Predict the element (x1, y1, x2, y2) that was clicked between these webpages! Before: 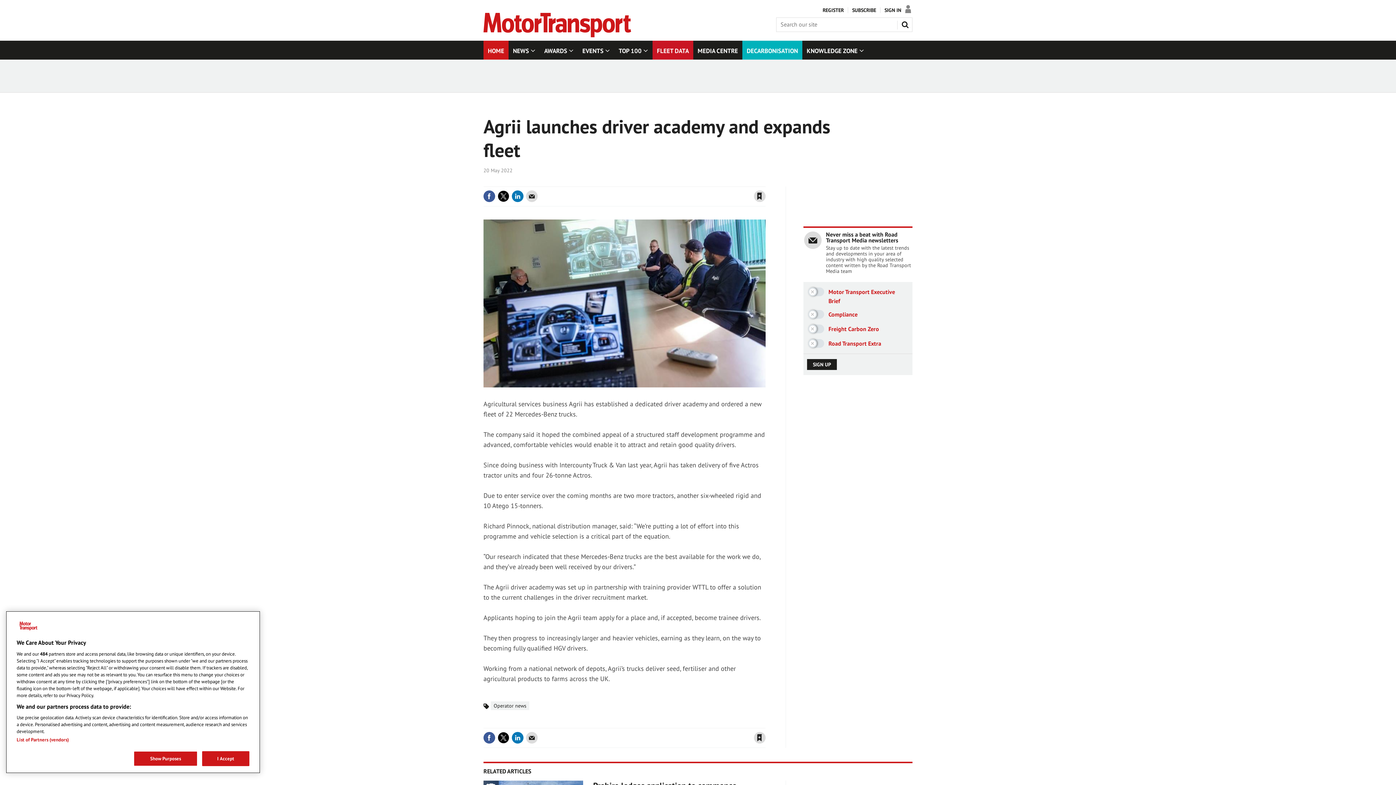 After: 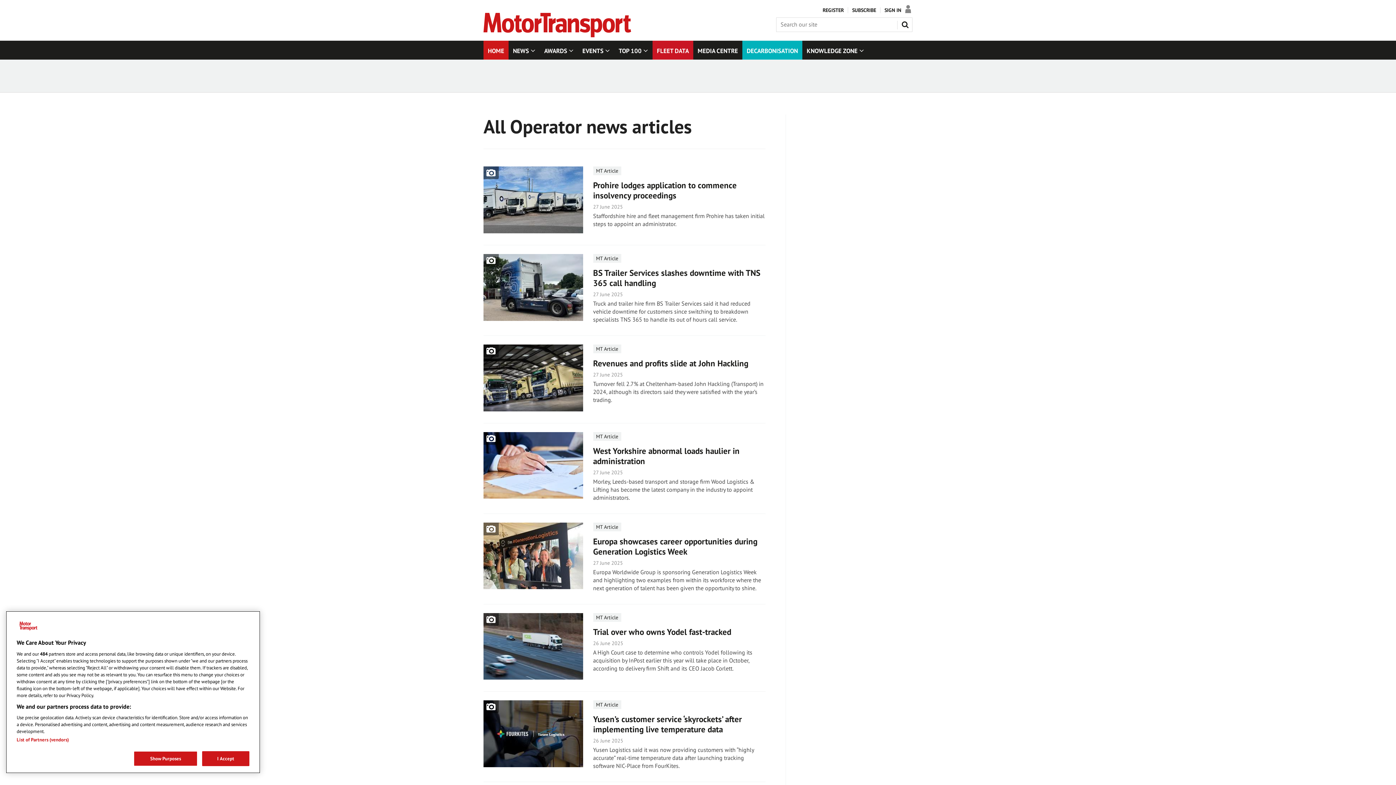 Action: bbox: (490, 701, 529, 710) label: Operator news